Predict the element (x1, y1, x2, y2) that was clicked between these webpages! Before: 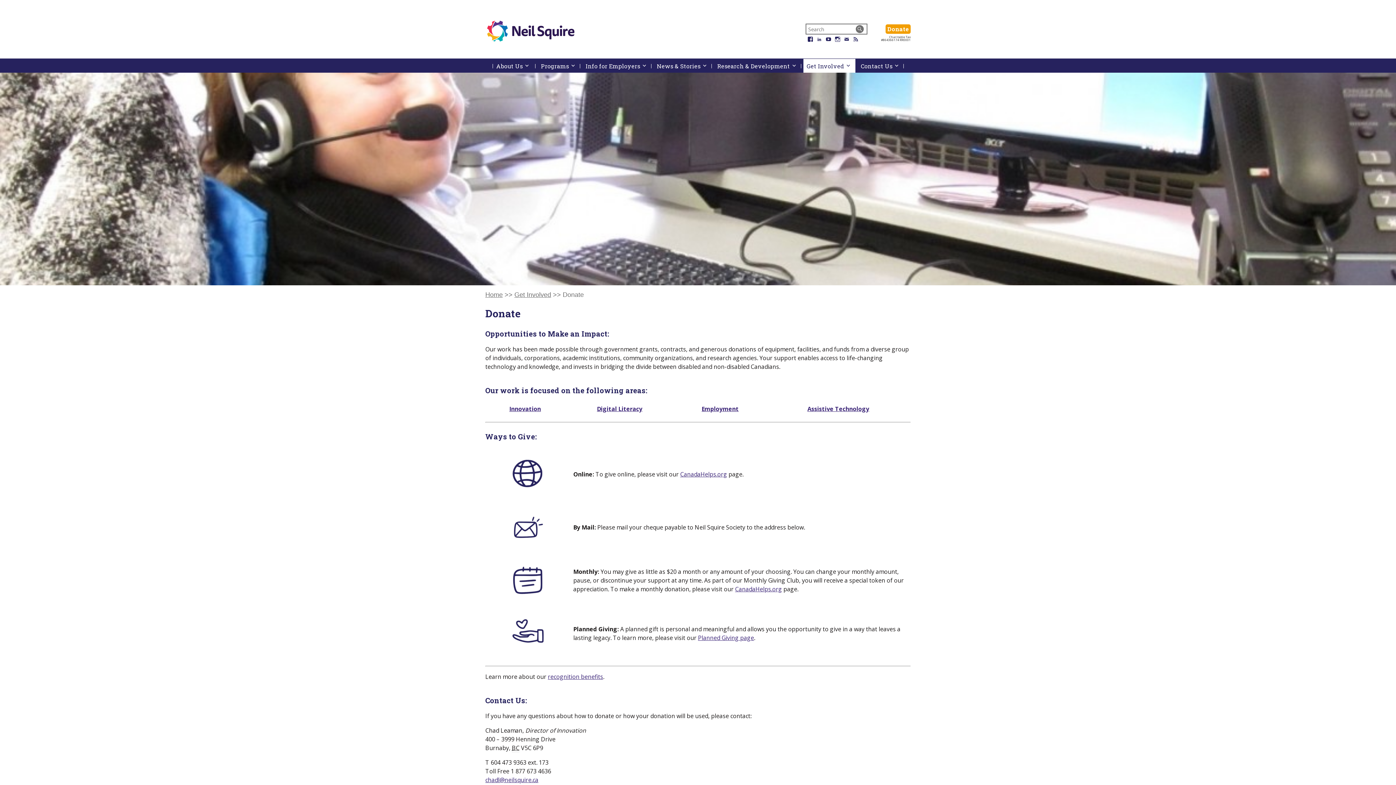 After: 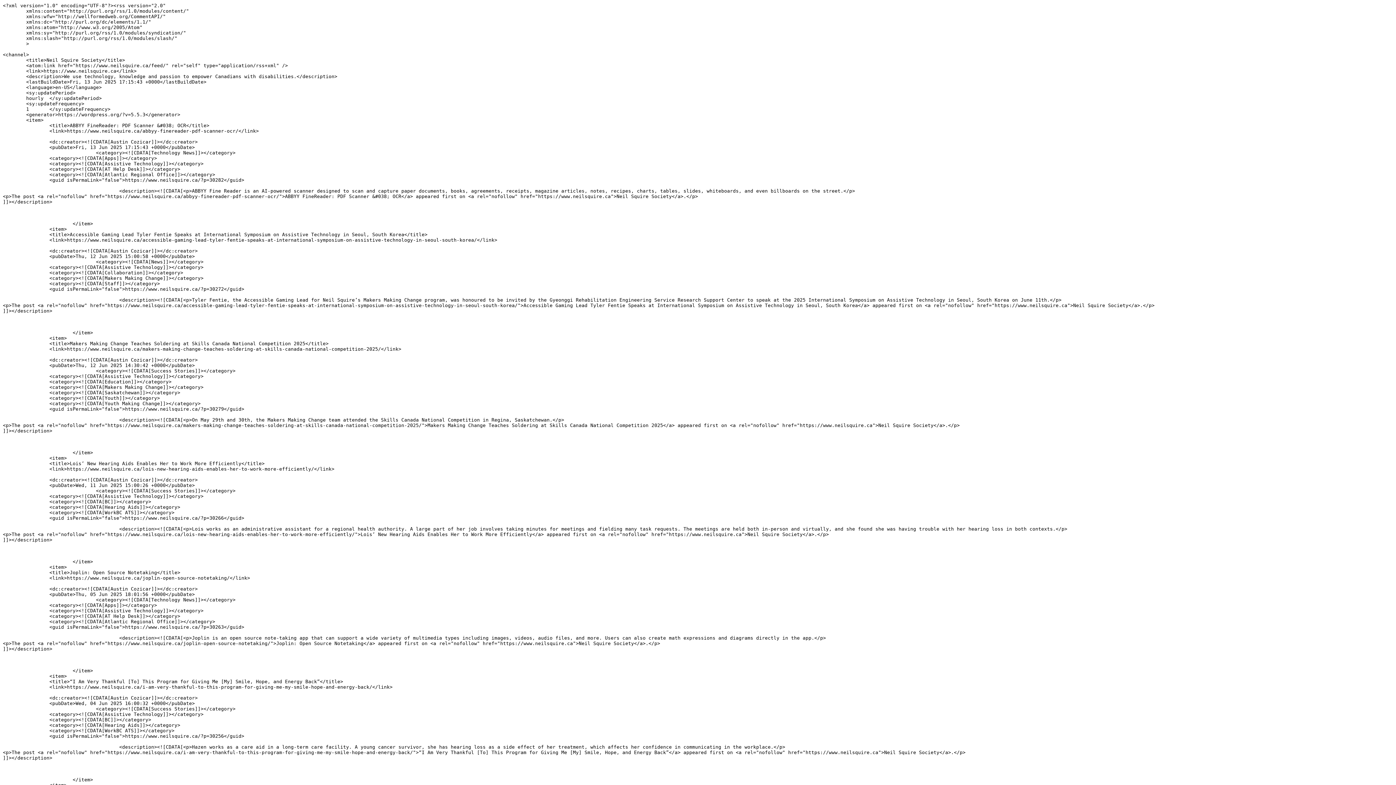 Action: bbox: (853, 36, 858, 42) label: RSS